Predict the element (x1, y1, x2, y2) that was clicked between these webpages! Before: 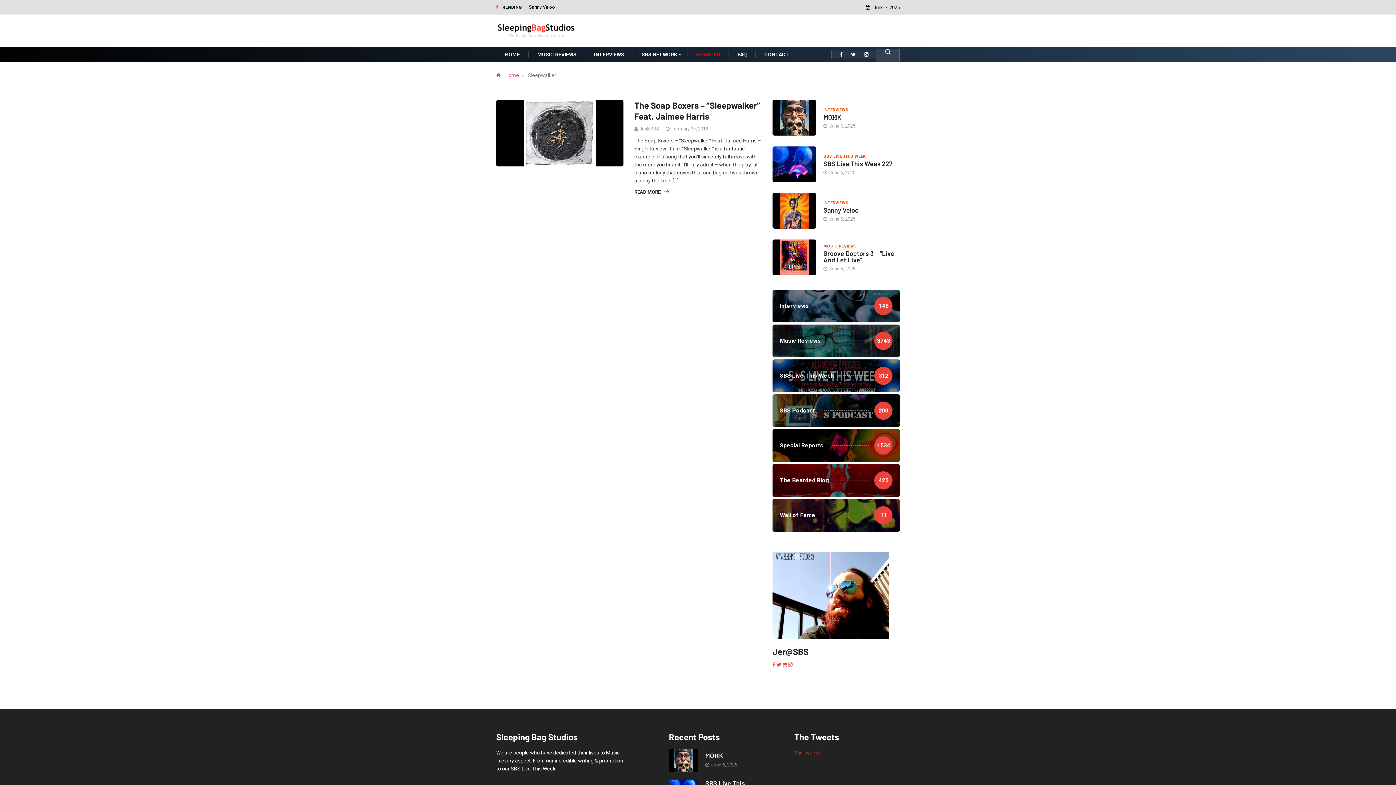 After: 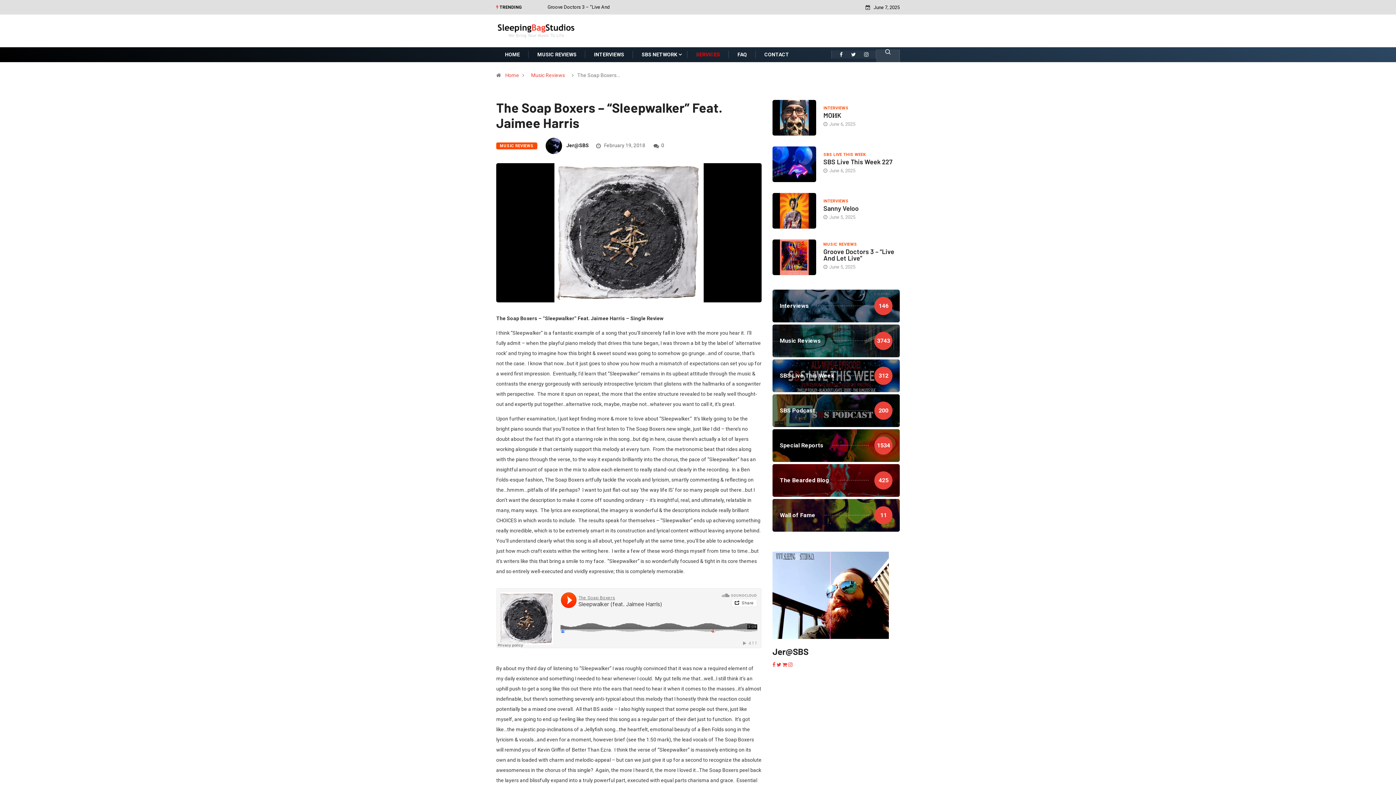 Action: bbox: (634, 188, 761, 196) label: READ MORE